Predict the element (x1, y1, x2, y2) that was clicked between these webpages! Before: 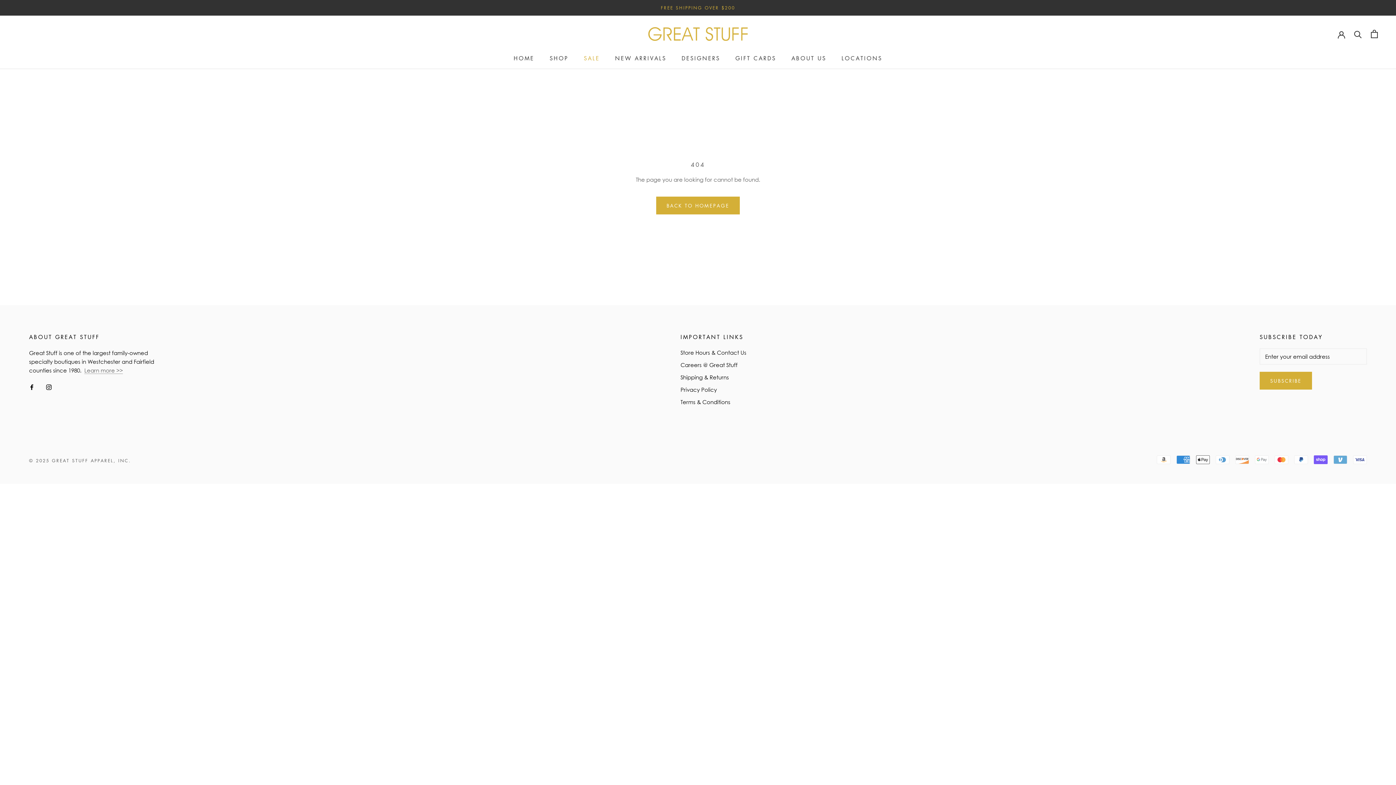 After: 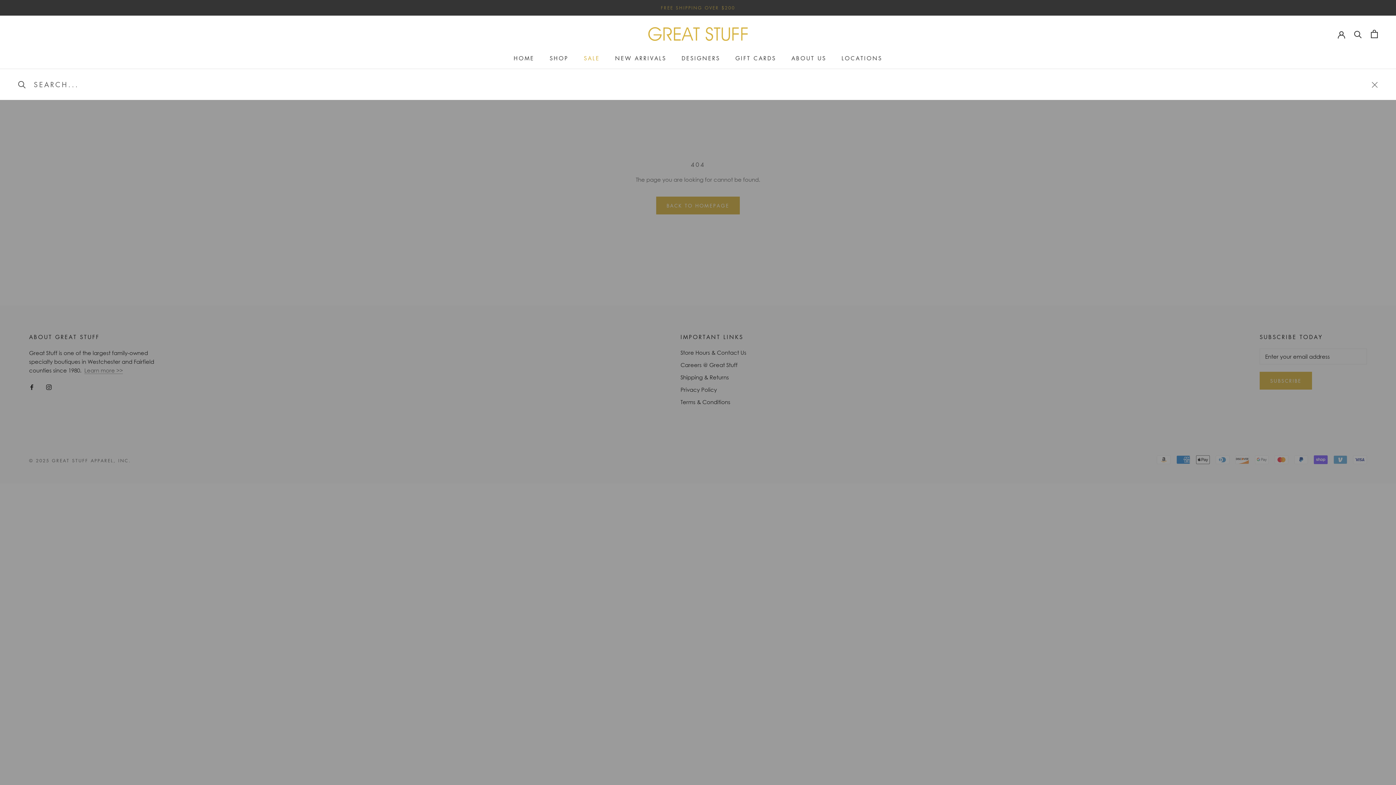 Action: label: Search bbox: (1354, 30, 1362, 37)